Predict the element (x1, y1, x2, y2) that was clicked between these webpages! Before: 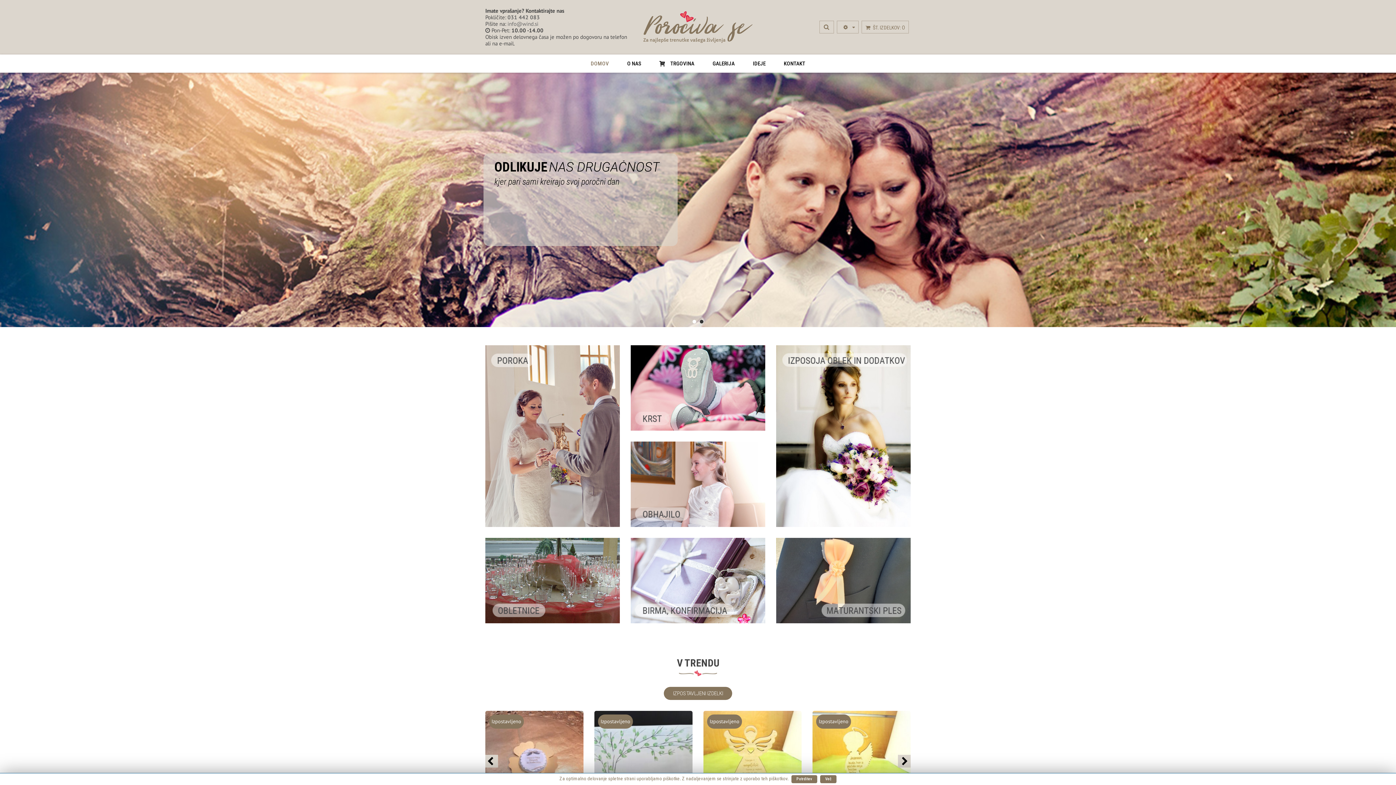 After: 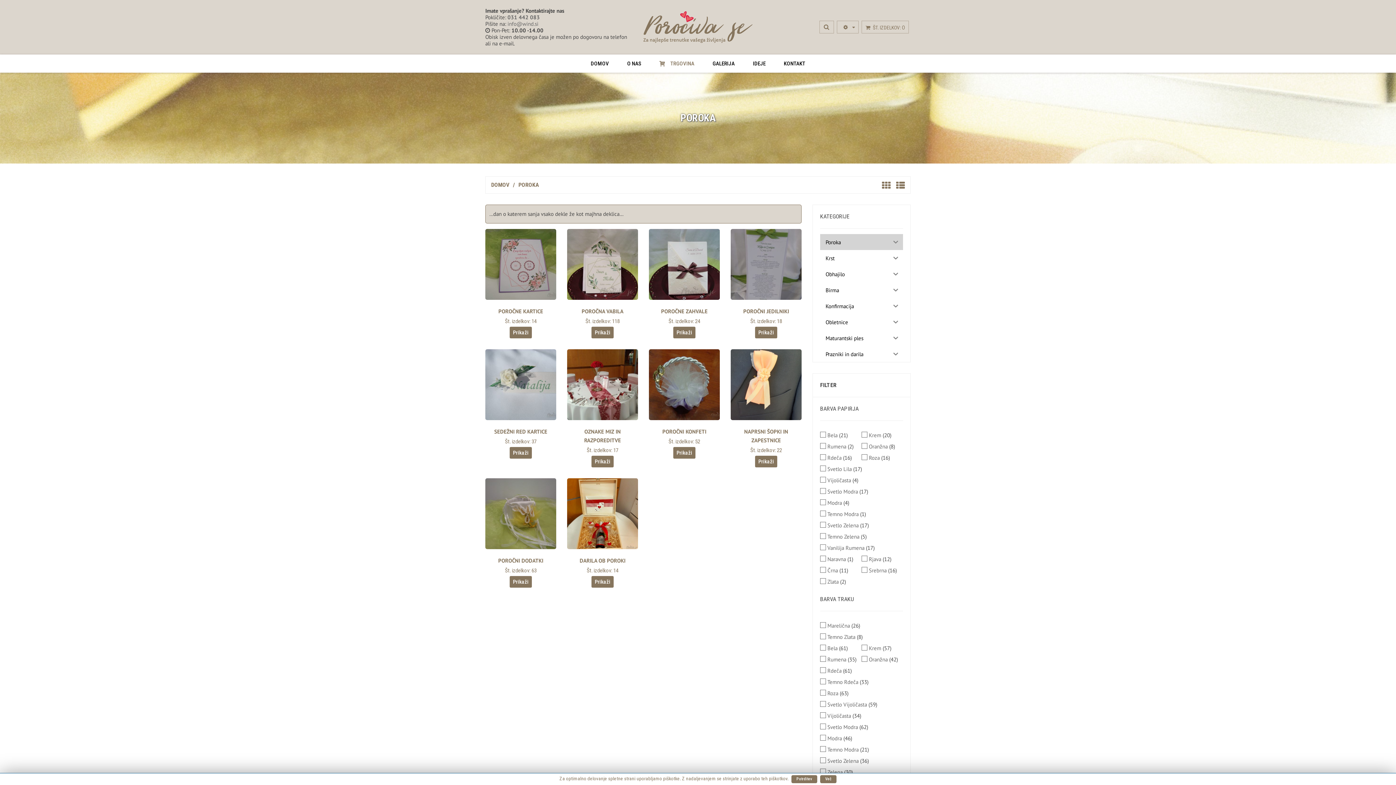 Action: bbox: (485, 432, 620, 439)